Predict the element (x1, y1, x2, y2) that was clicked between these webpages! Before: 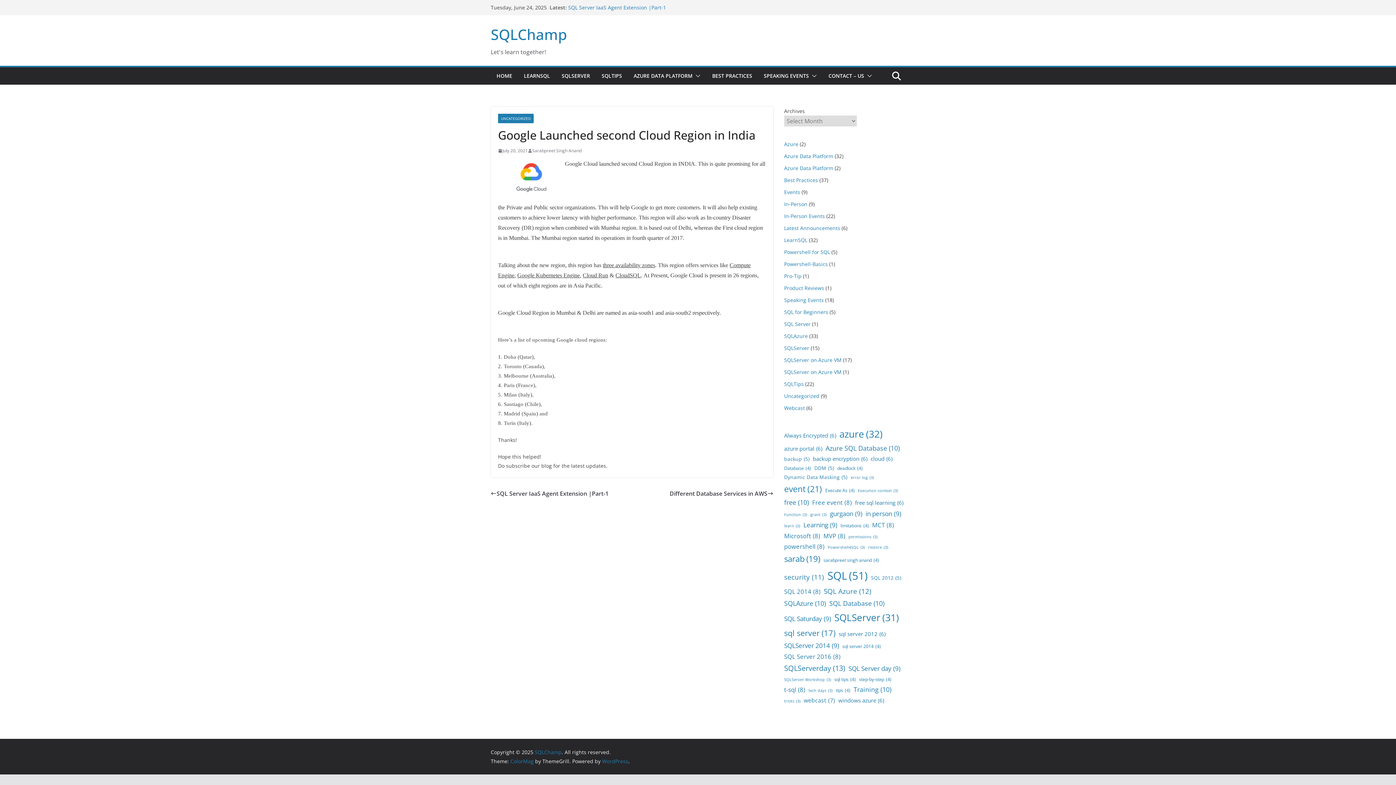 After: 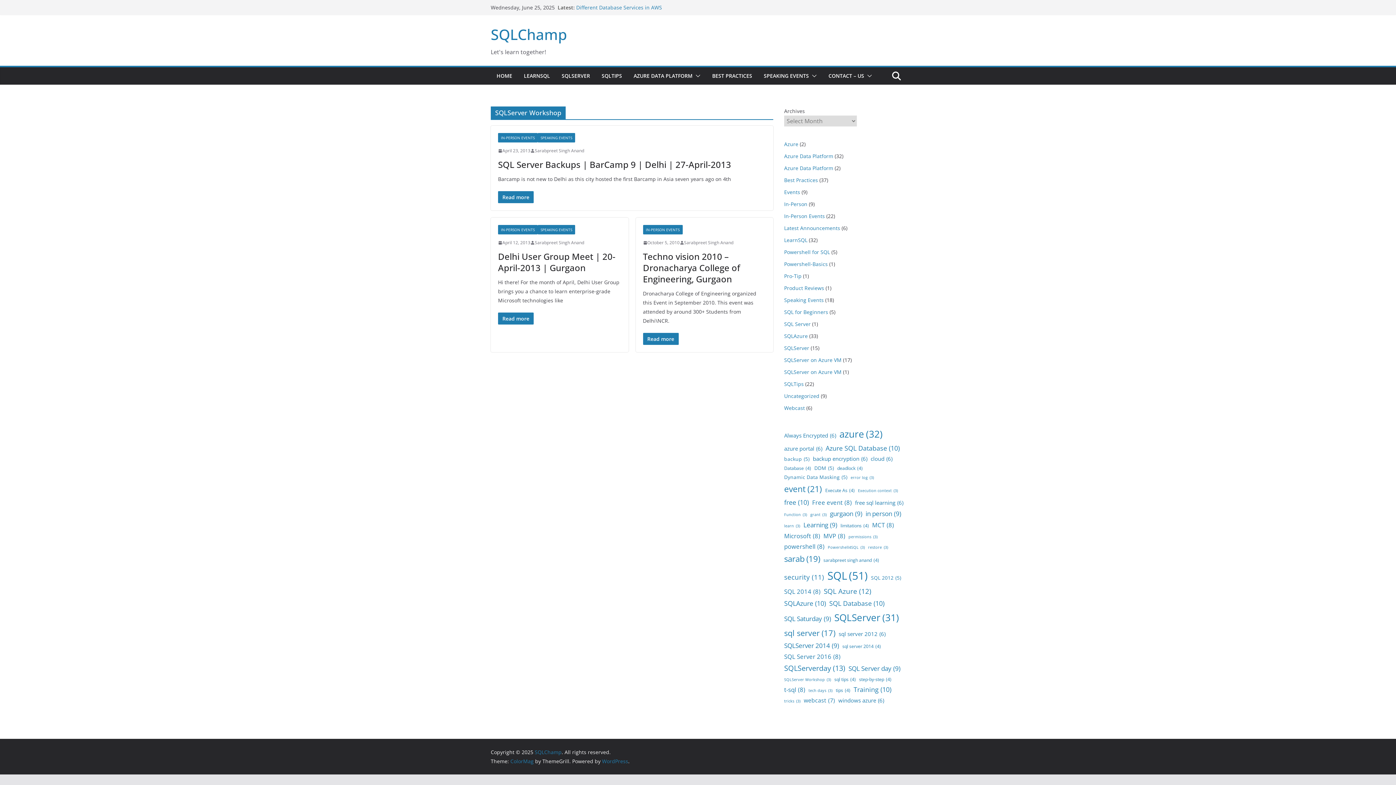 Action: label: SQLServer Workshop (3 items) bbox: (784, 676, 831, 683)